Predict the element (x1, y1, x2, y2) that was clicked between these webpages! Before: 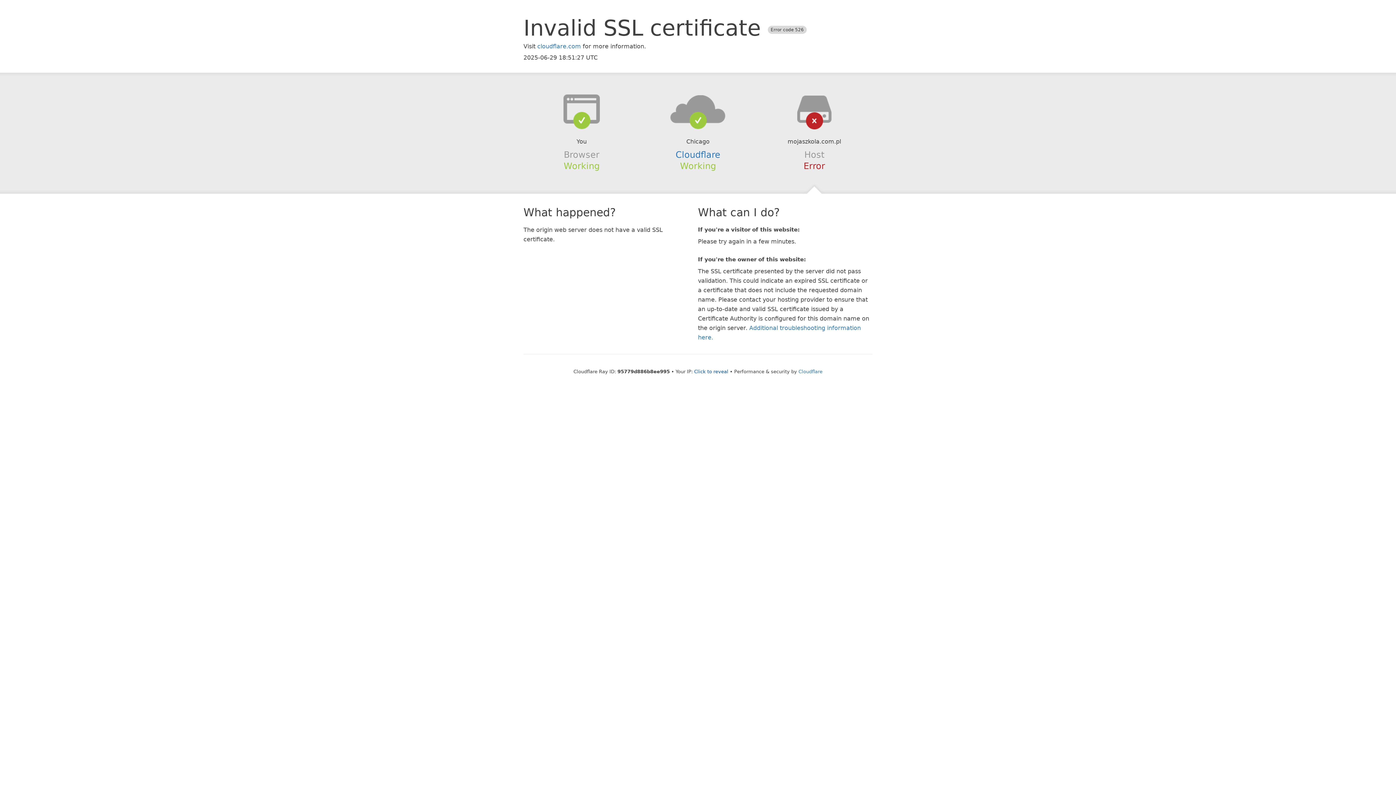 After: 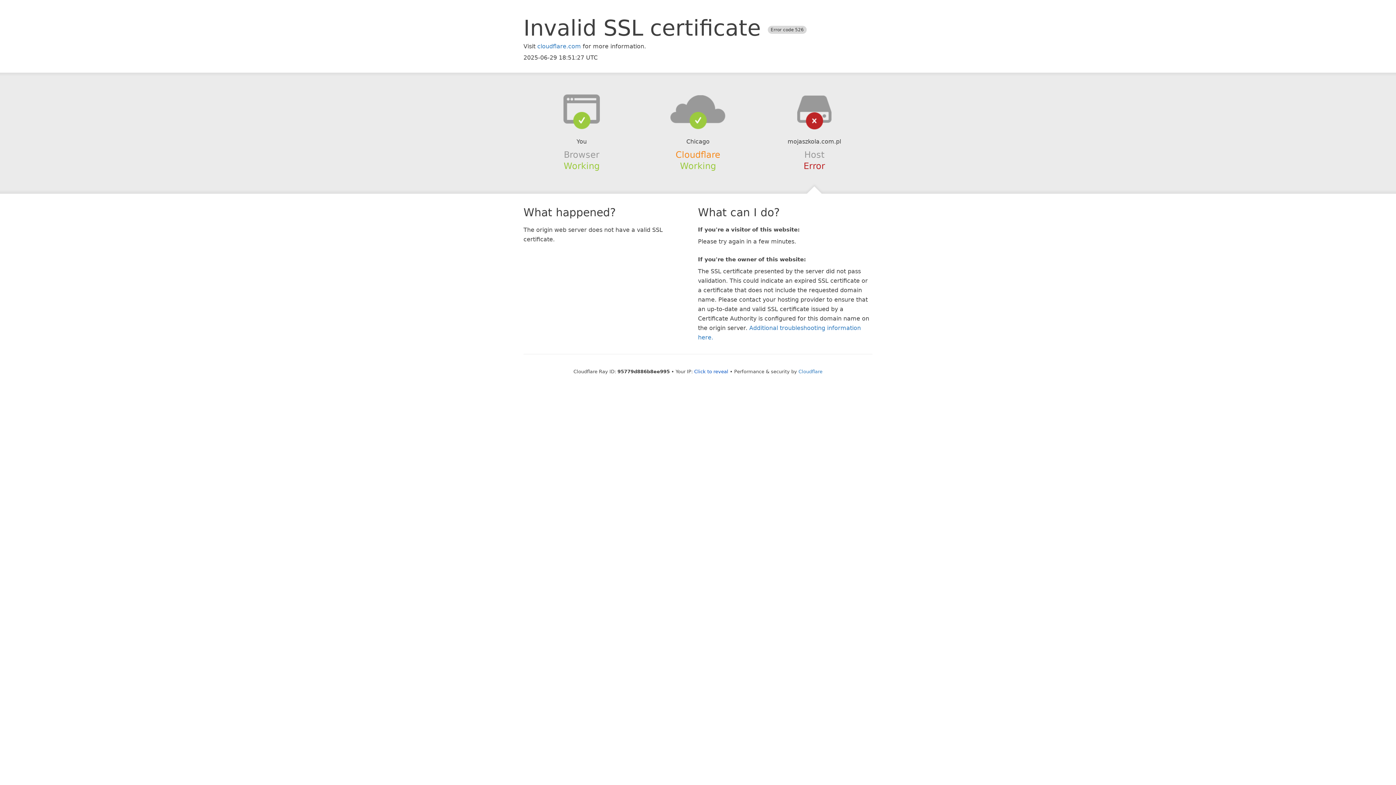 Action: bbox: (675, 149, 720, 159) label: Cloudflare